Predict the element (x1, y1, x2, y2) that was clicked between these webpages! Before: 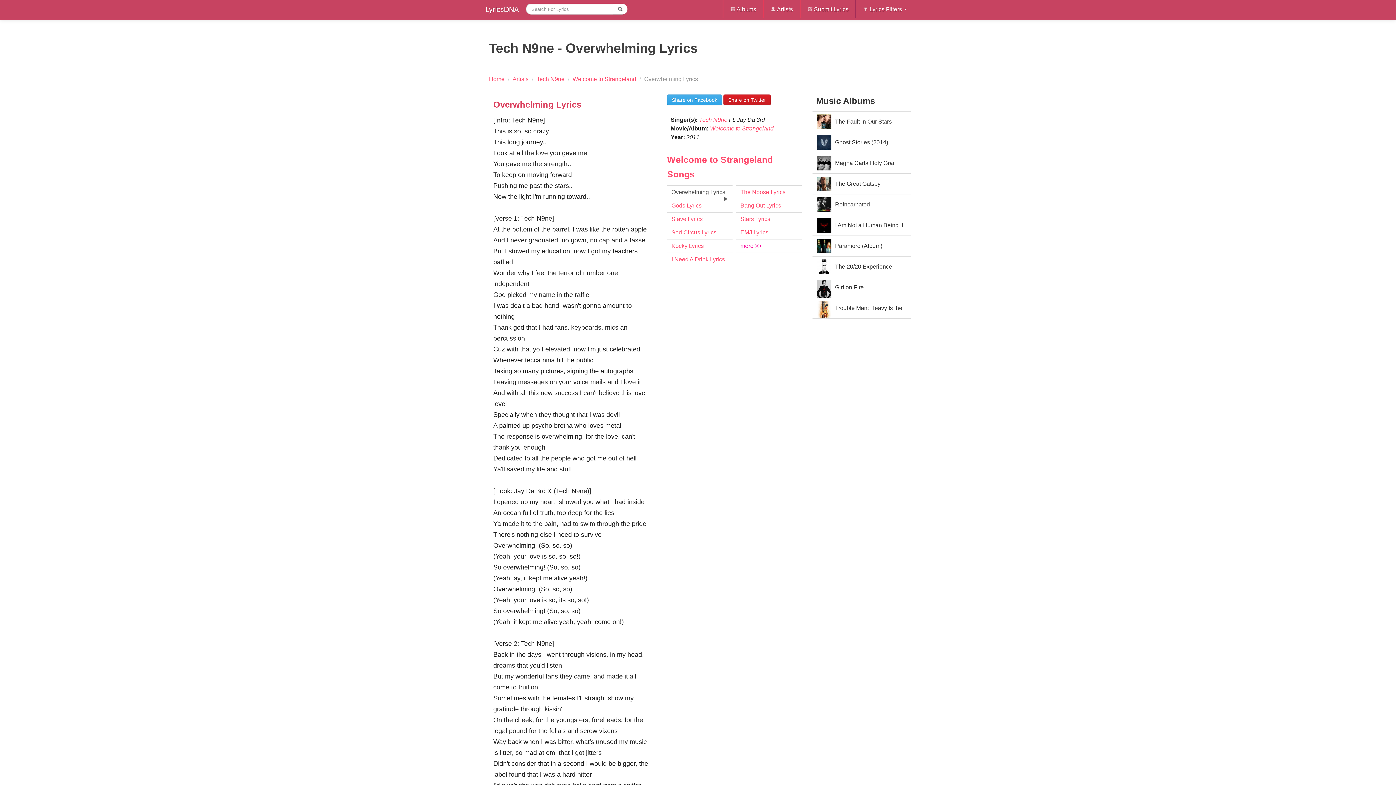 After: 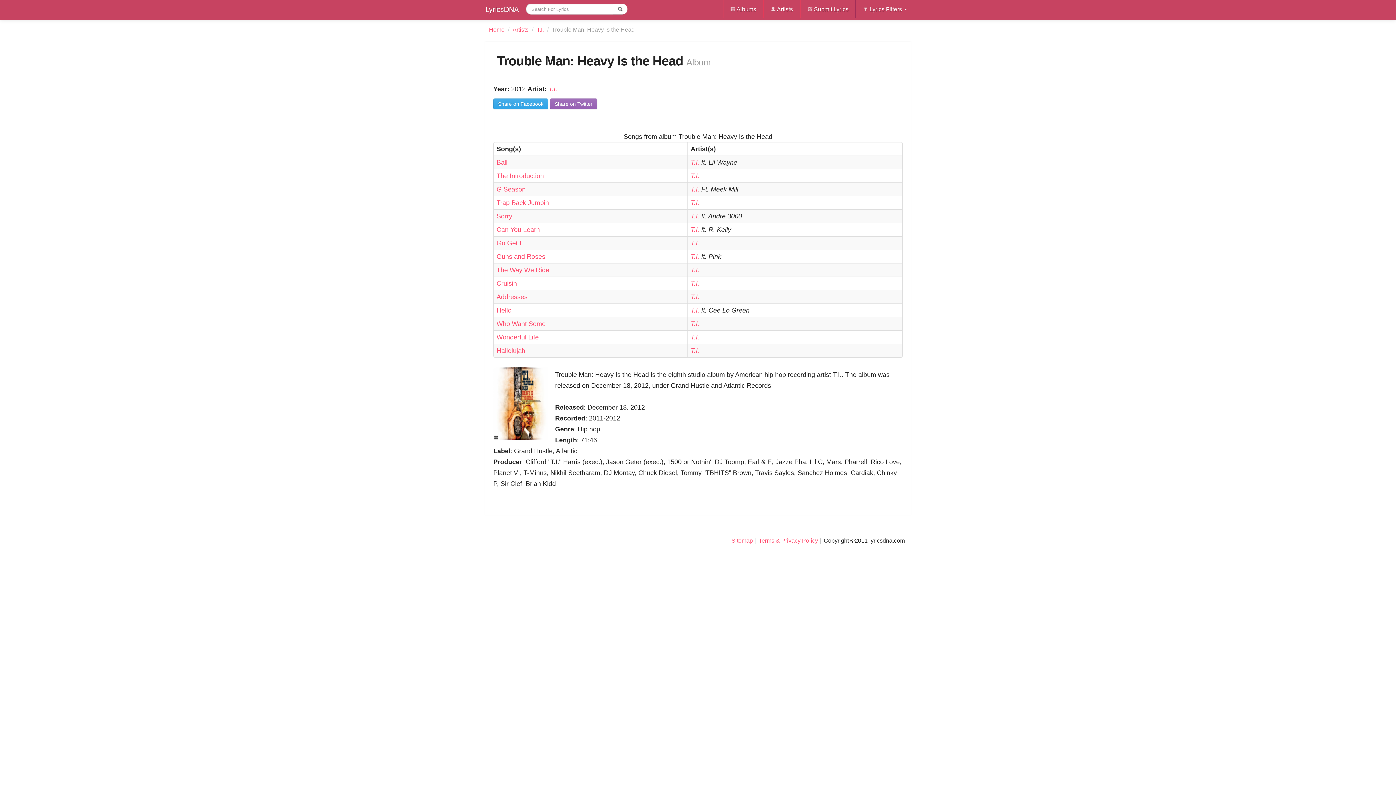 Action: label: Trouble Man: Heavy Is the Head bbox: (812, 297, 910, 318)